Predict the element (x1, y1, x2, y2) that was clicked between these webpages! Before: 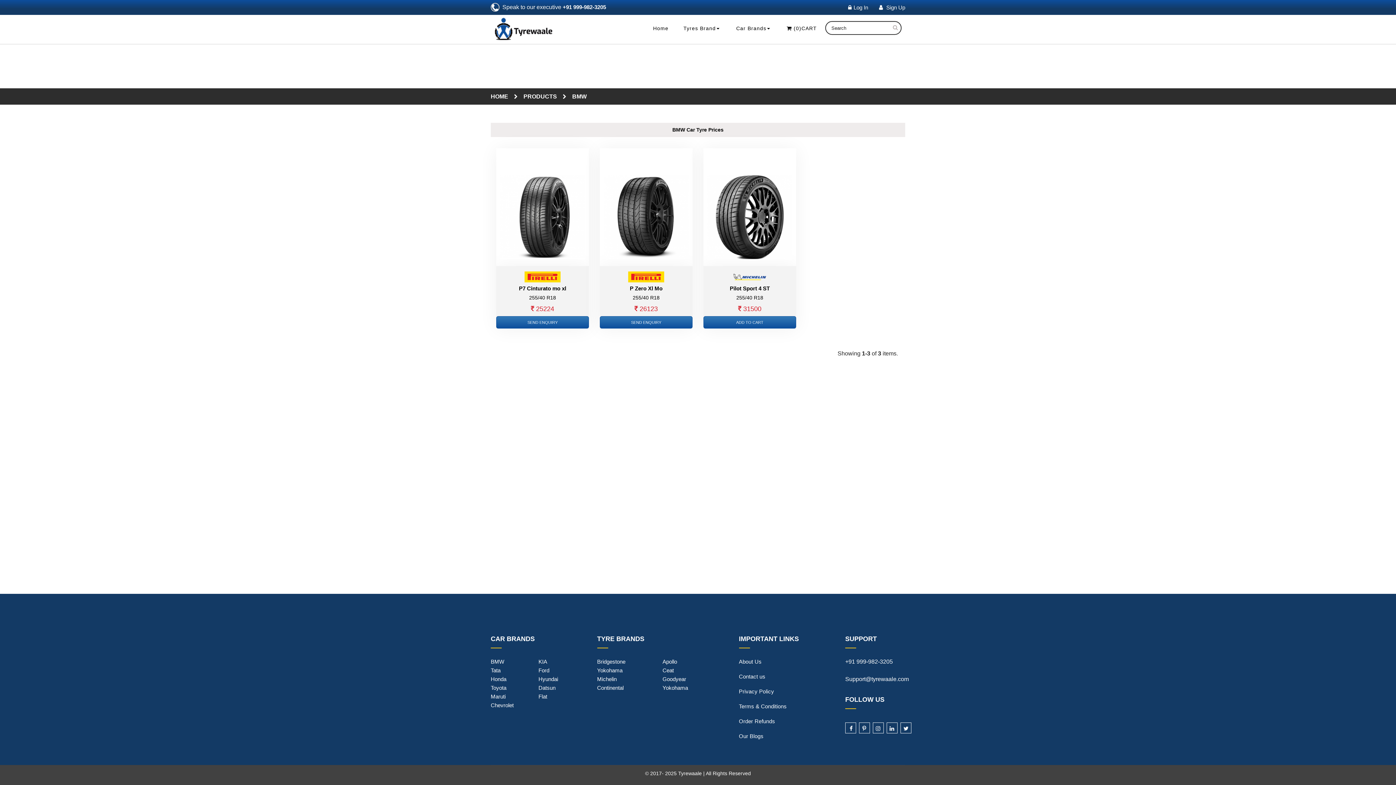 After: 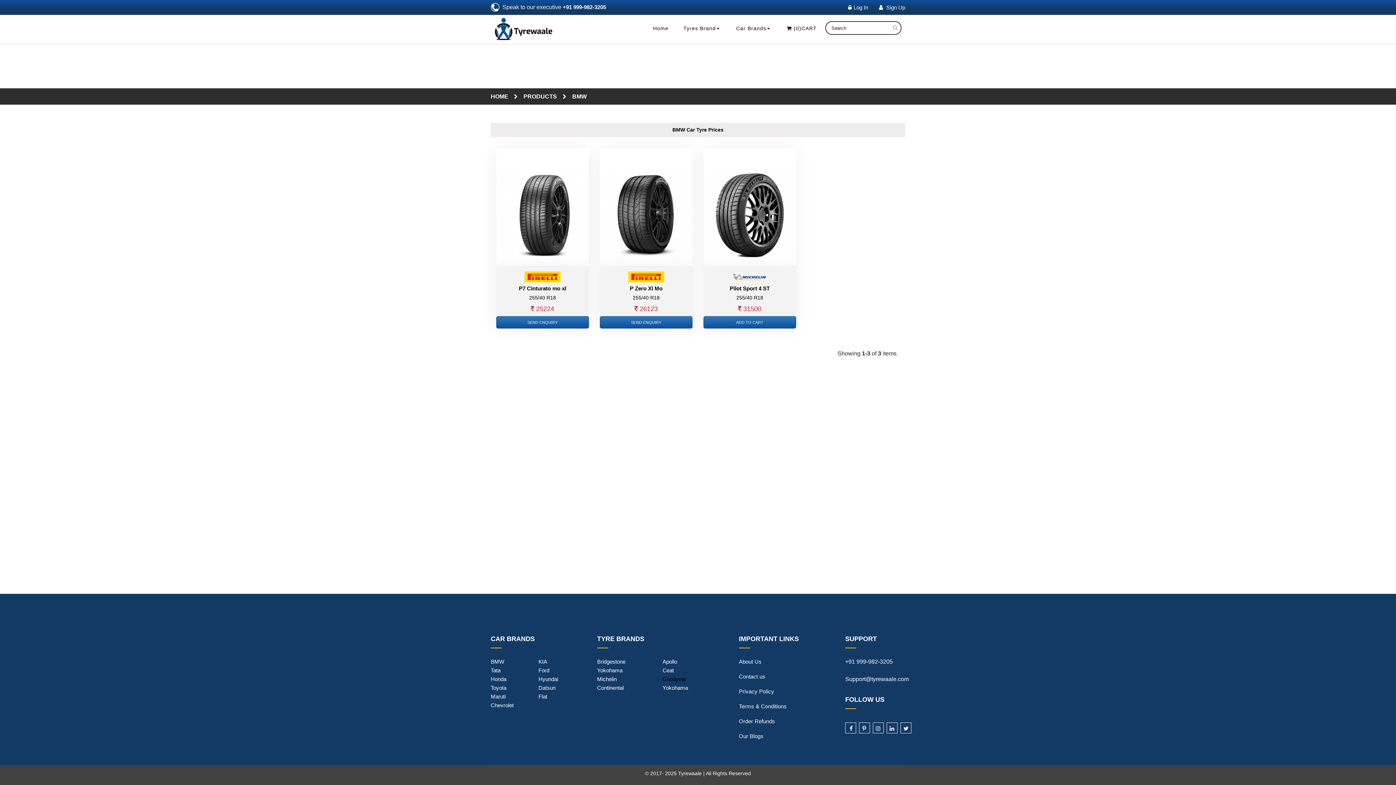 Action: label: Goodyear bbox: (662, 676, 686, 682)